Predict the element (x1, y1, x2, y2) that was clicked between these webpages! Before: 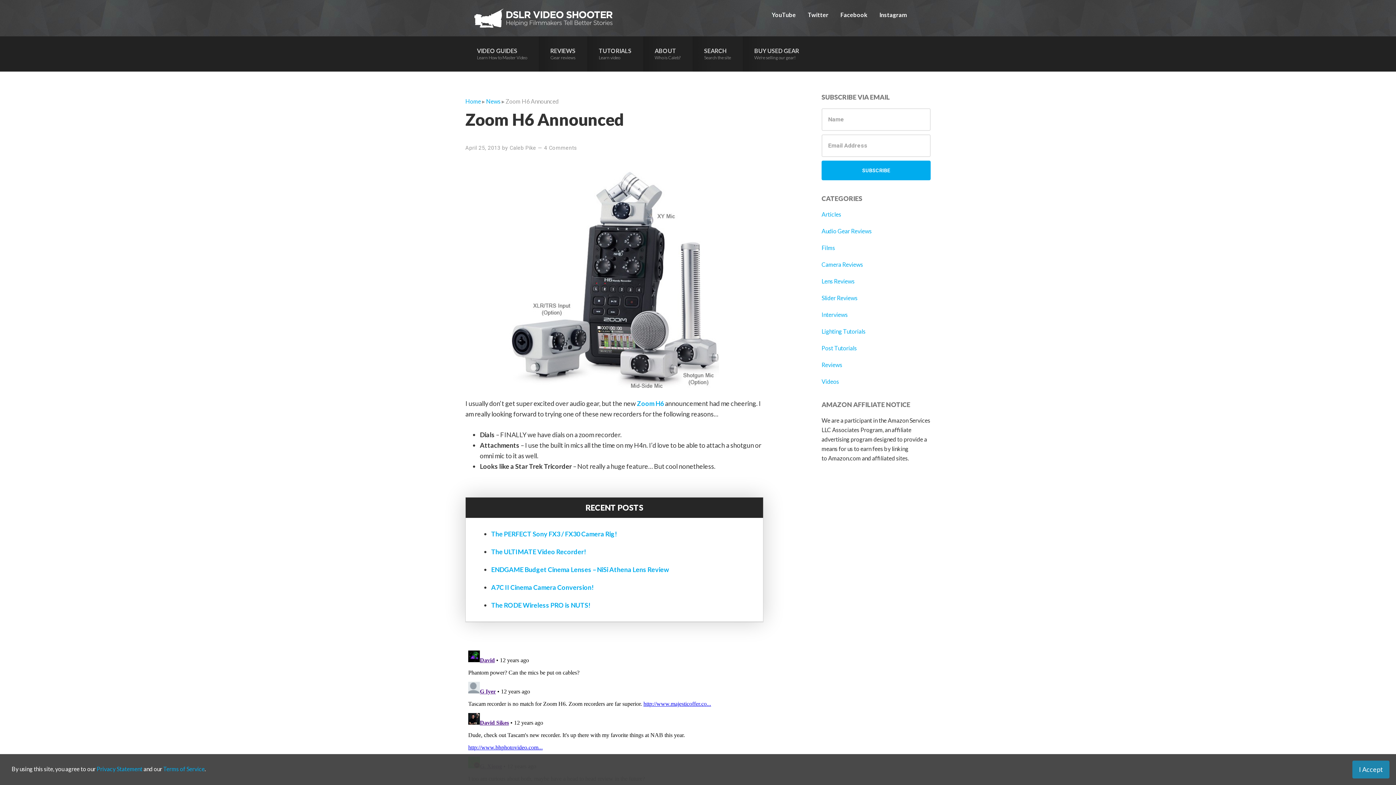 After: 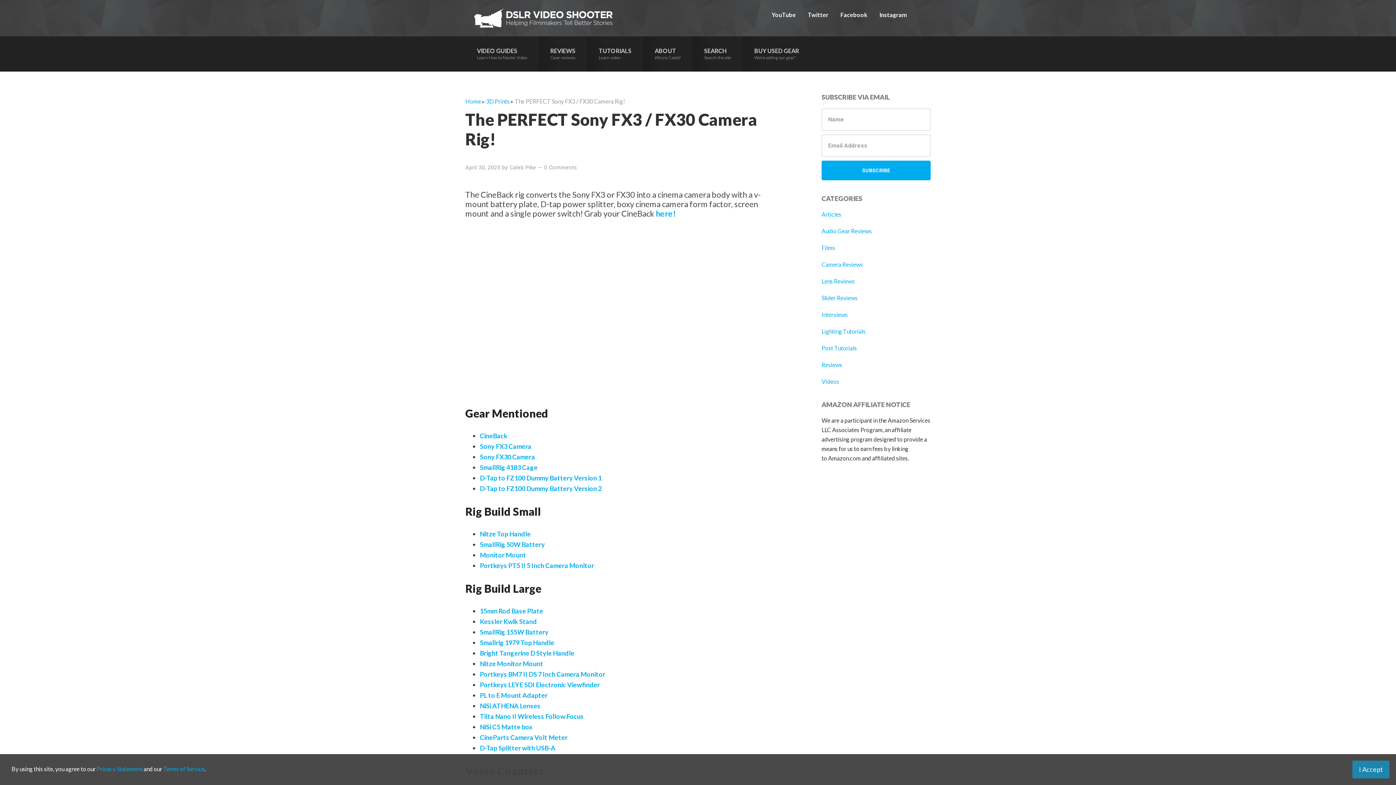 Action: label: The PERFECT Sony FX3 / FX30 Camera Rig! bbox: (491, 530, 617, 538)